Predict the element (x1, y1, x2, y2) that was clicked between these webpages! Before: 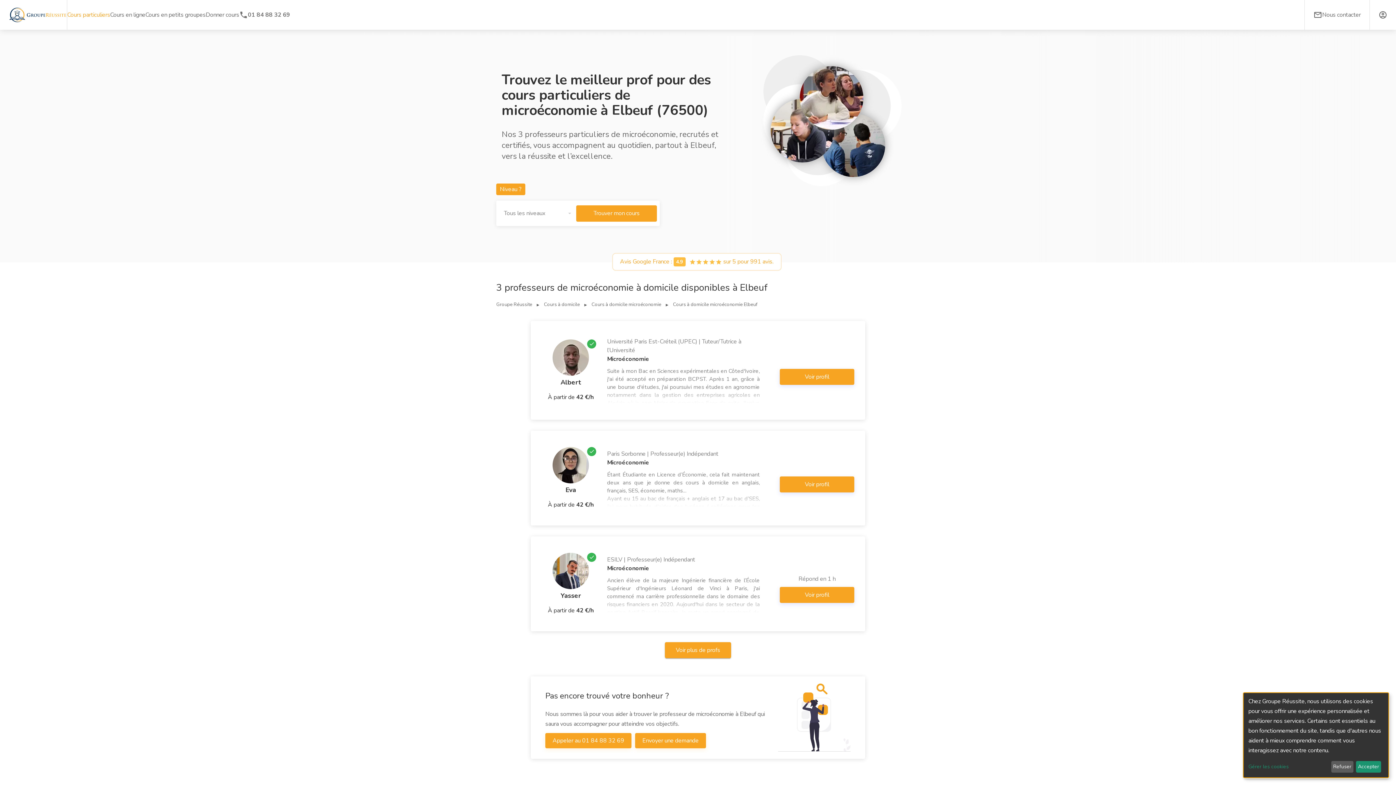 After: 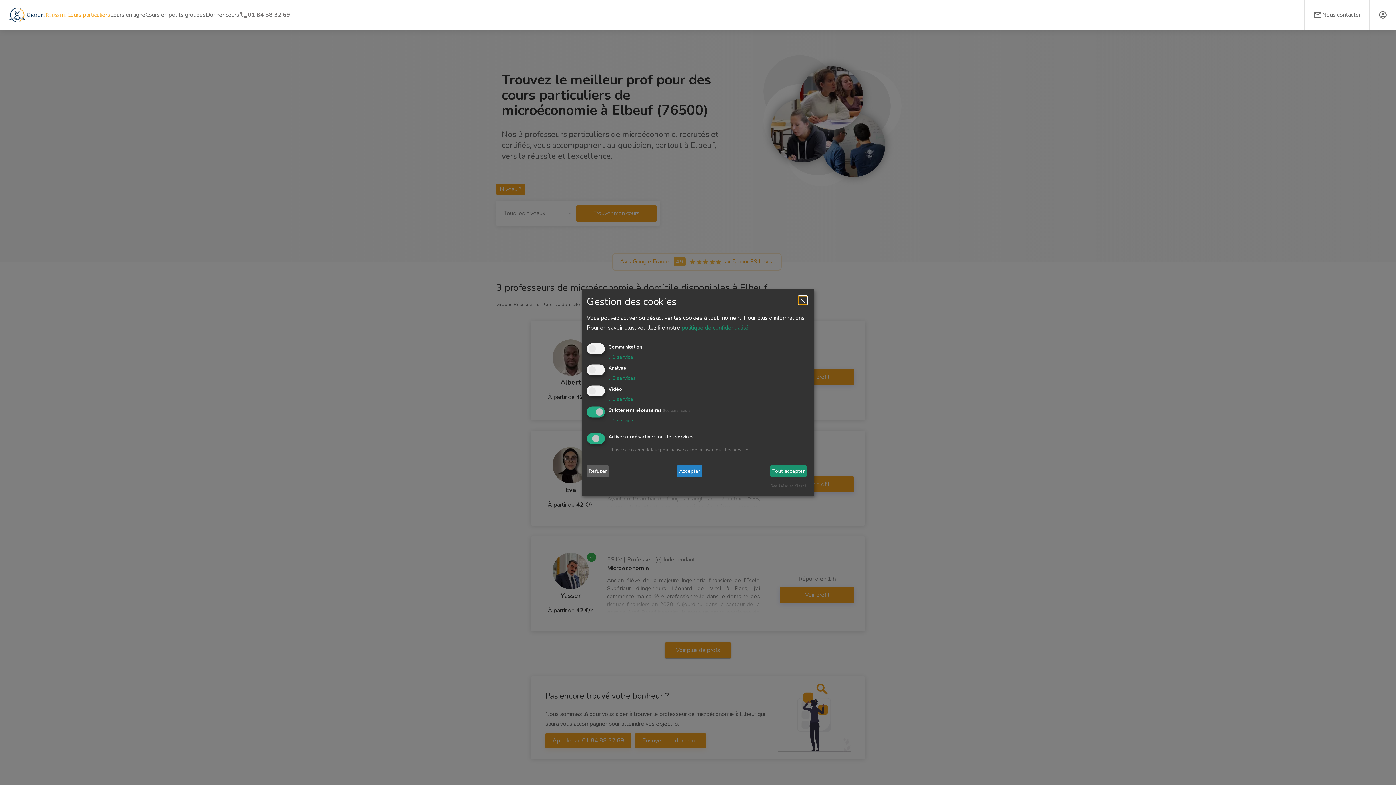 Action: label: Gérer les cookies bbox: (1248, 763, 1328, 771)